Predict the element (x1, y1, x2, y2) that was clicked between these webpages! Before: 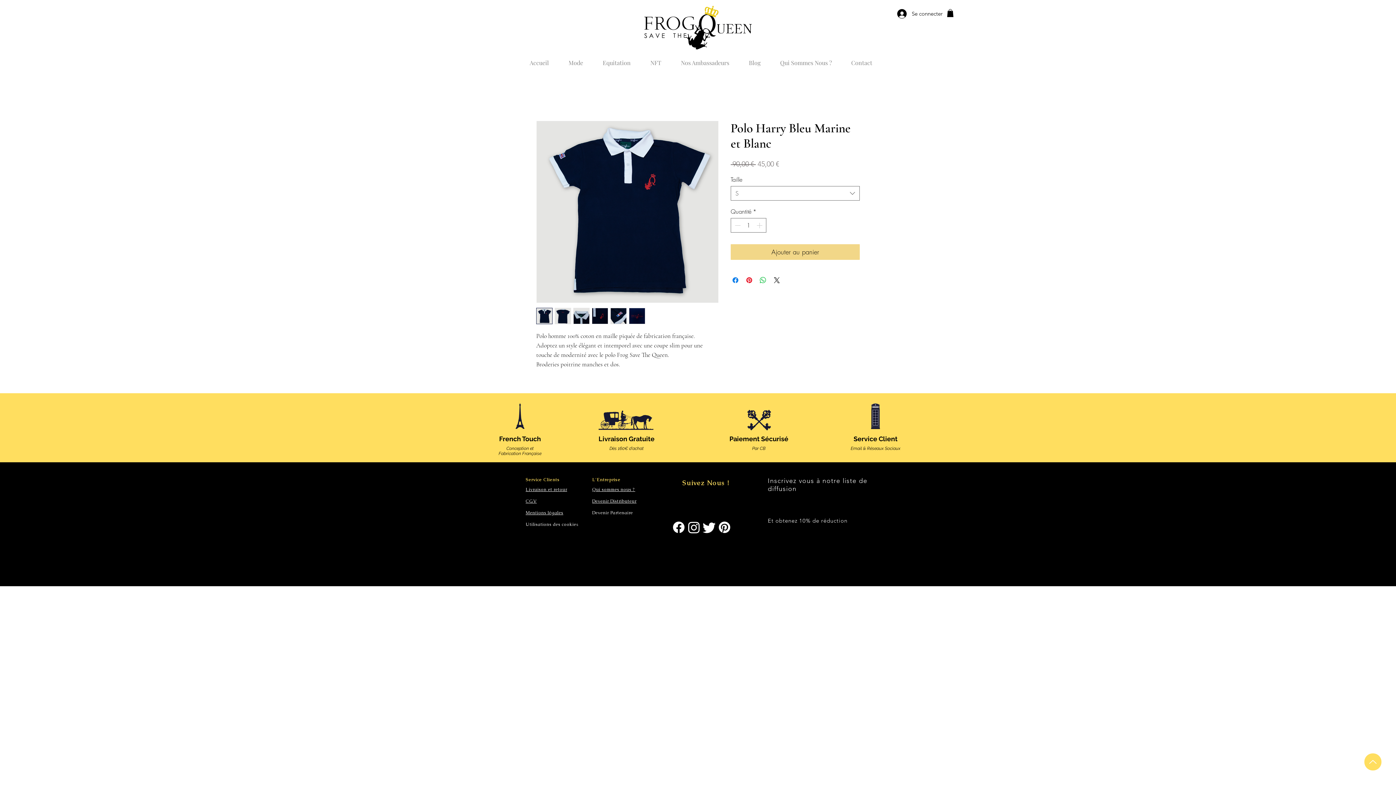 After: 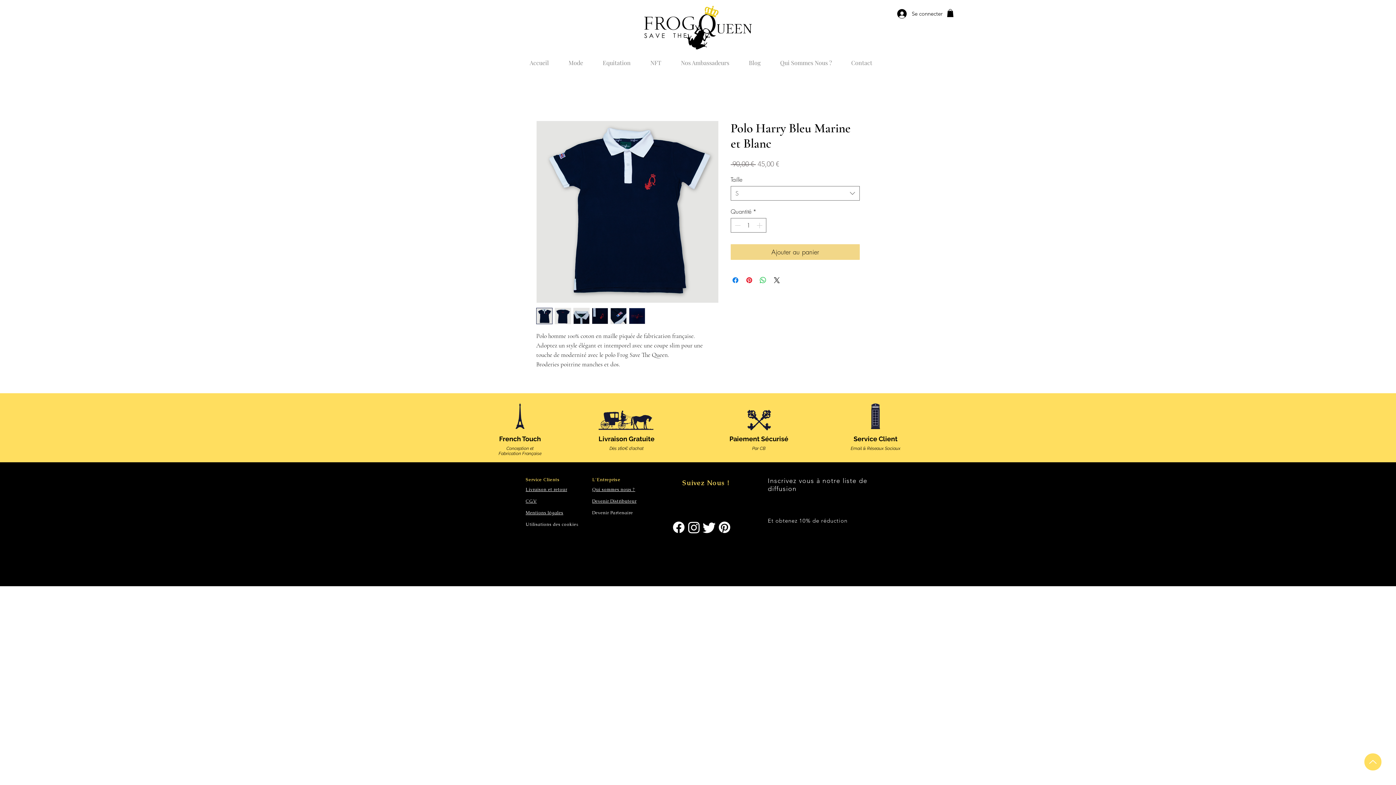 Action: label: Up bbox: (1364, 753, 1381, 770)